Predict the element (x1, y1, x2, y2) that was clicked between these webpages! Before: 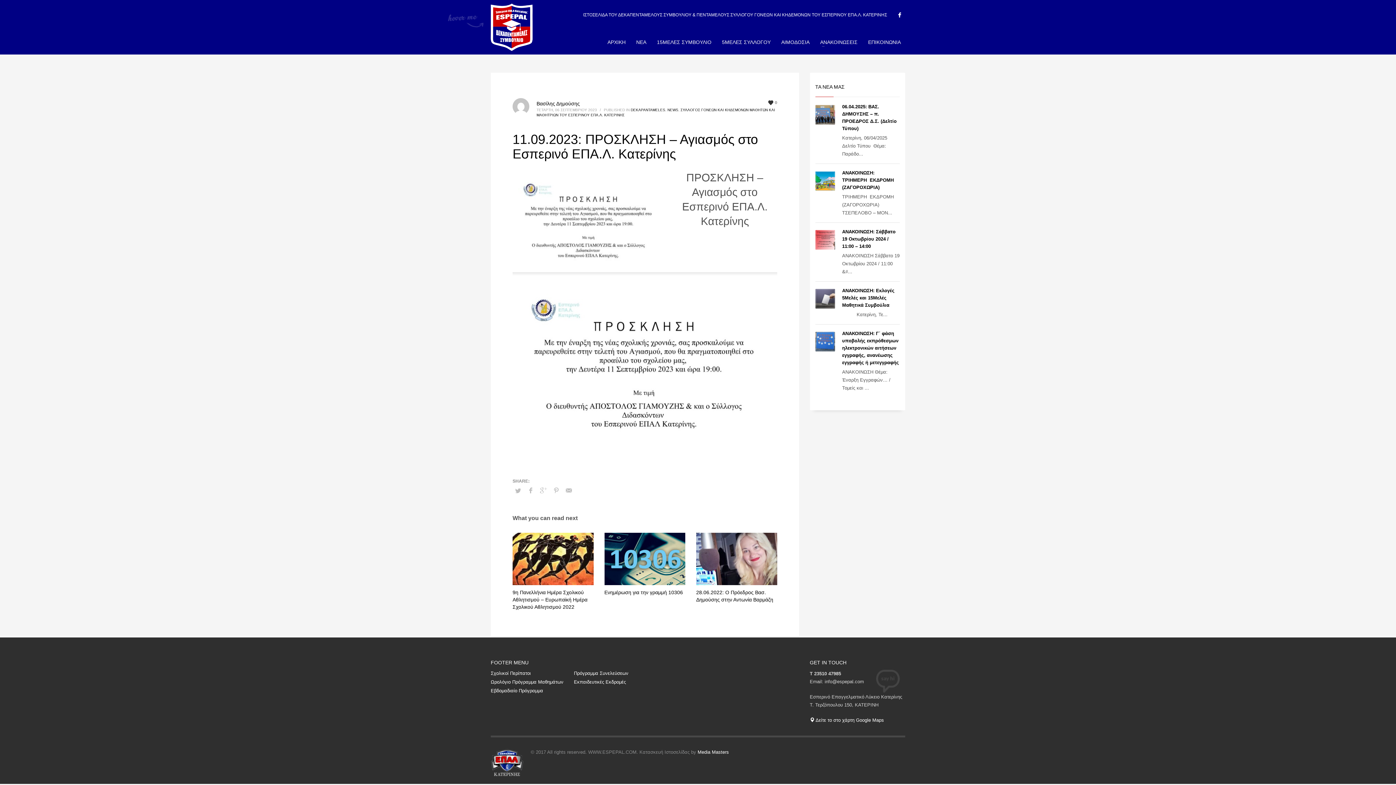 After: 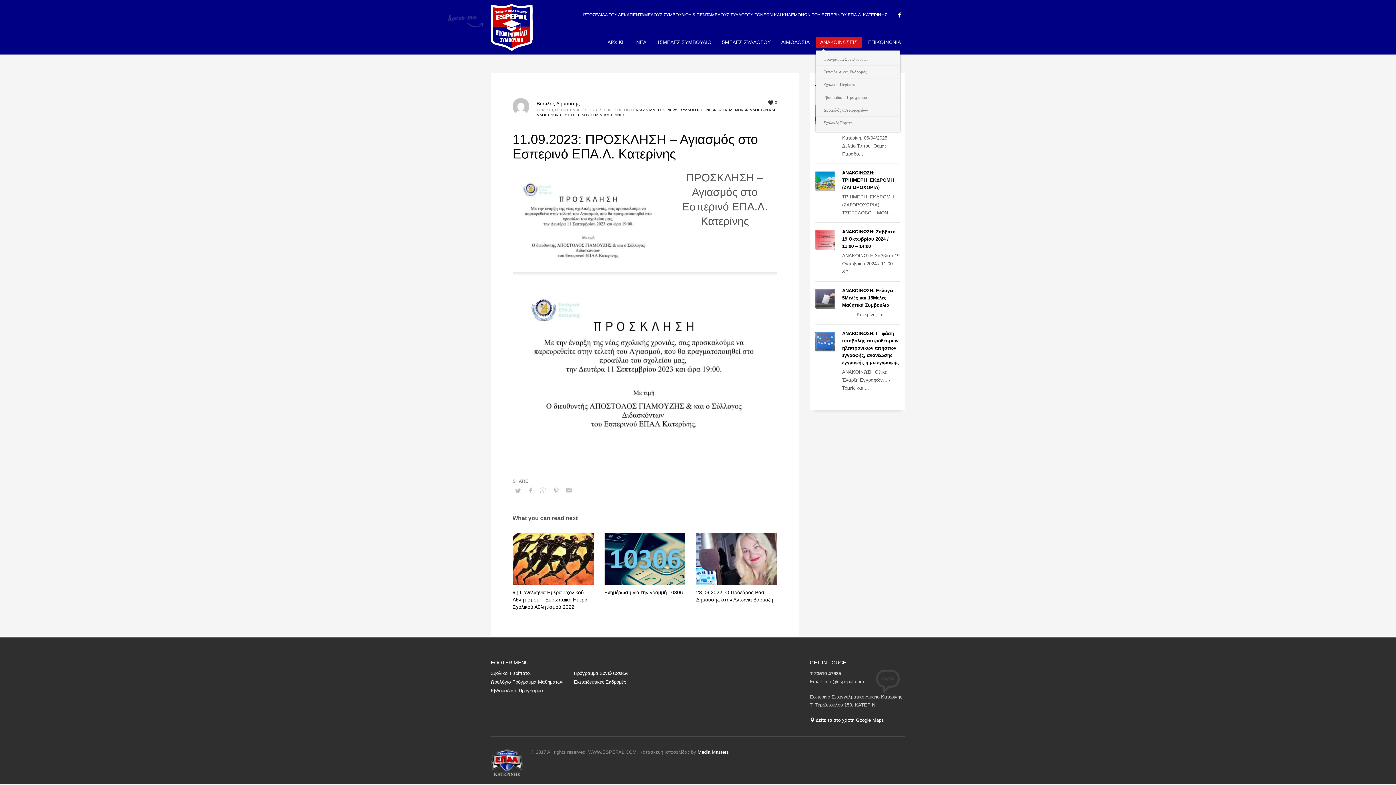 Action: bbox: (816, 37, 862, 46) label: ΑΝΑΚΟΙΝΩΣΕΙΣ